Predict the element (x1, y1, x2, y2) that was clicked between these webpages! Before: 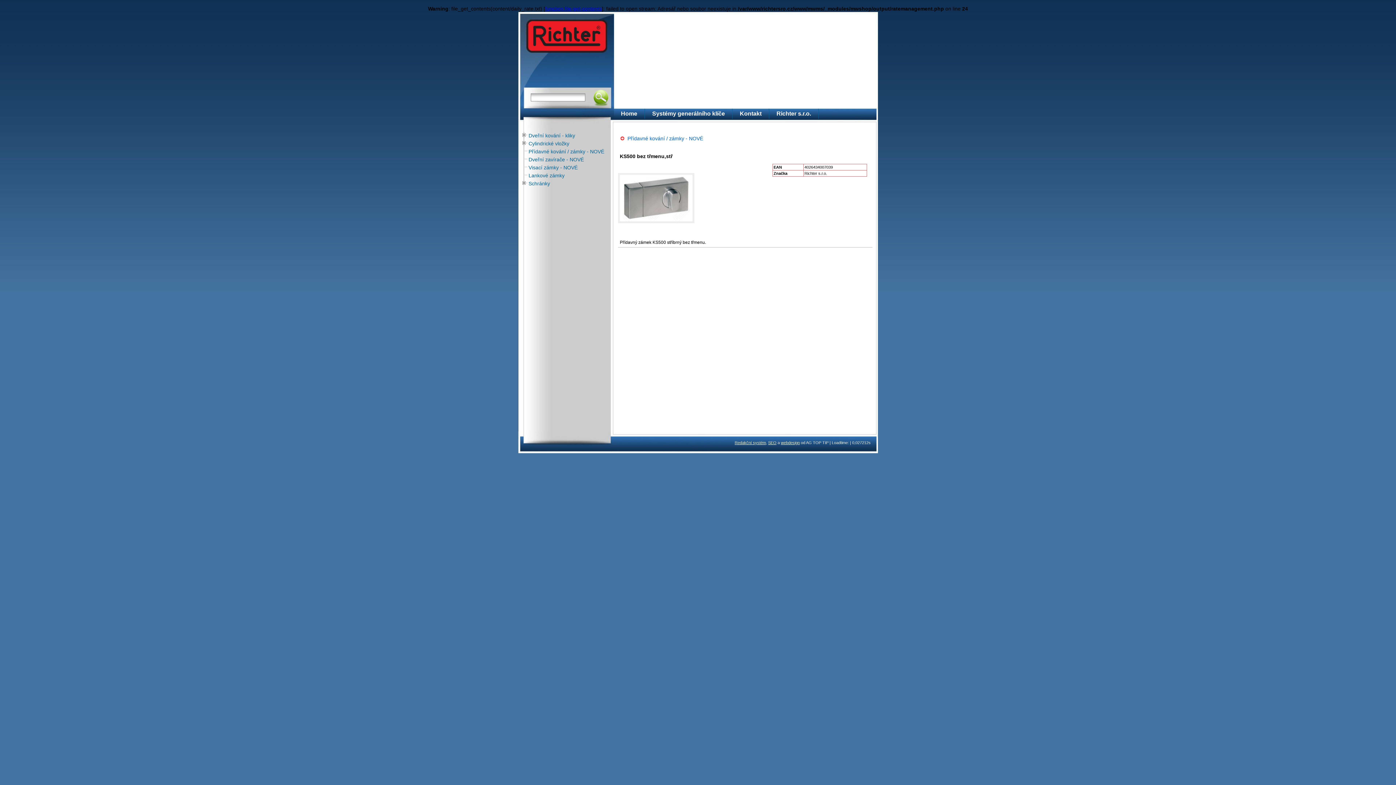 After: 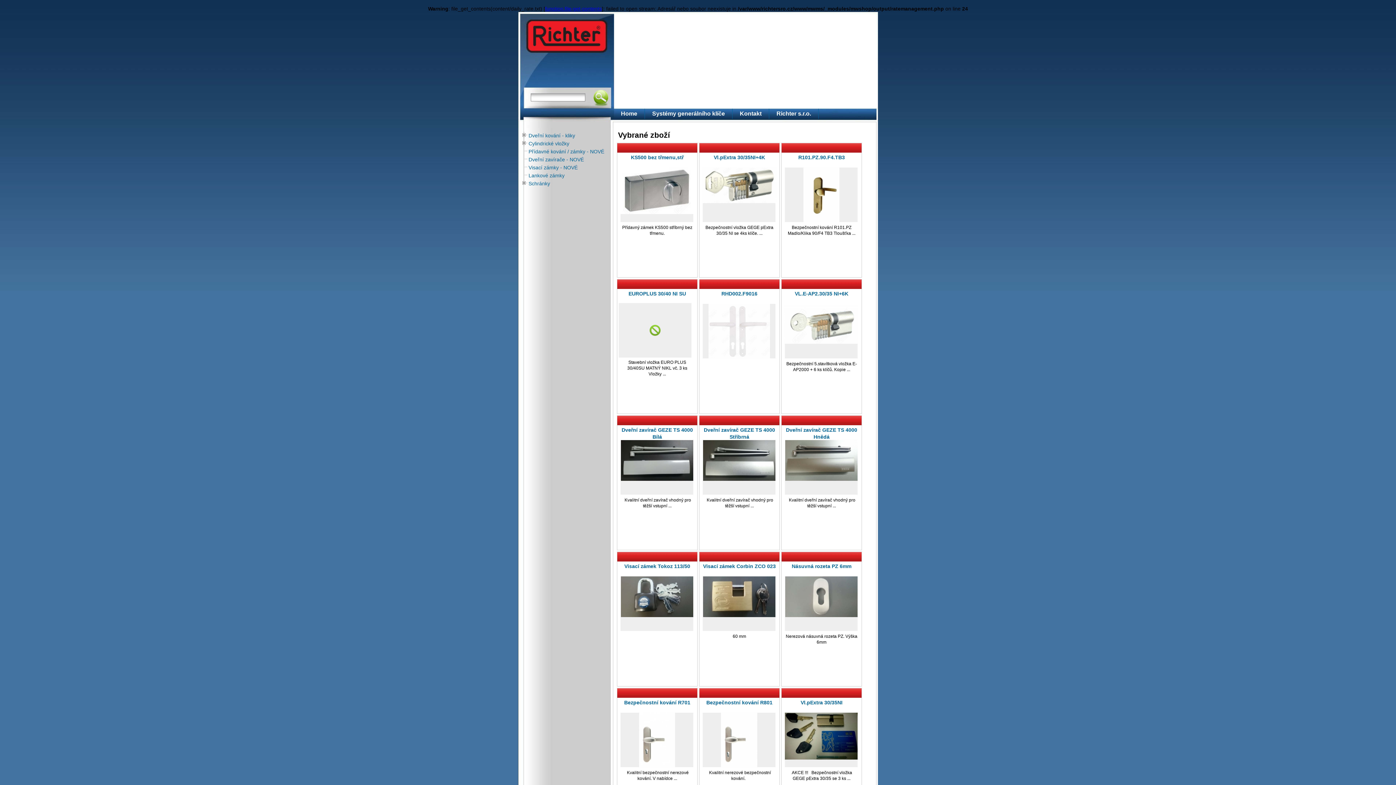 Action: bbox: (525, 18, 609, 53)